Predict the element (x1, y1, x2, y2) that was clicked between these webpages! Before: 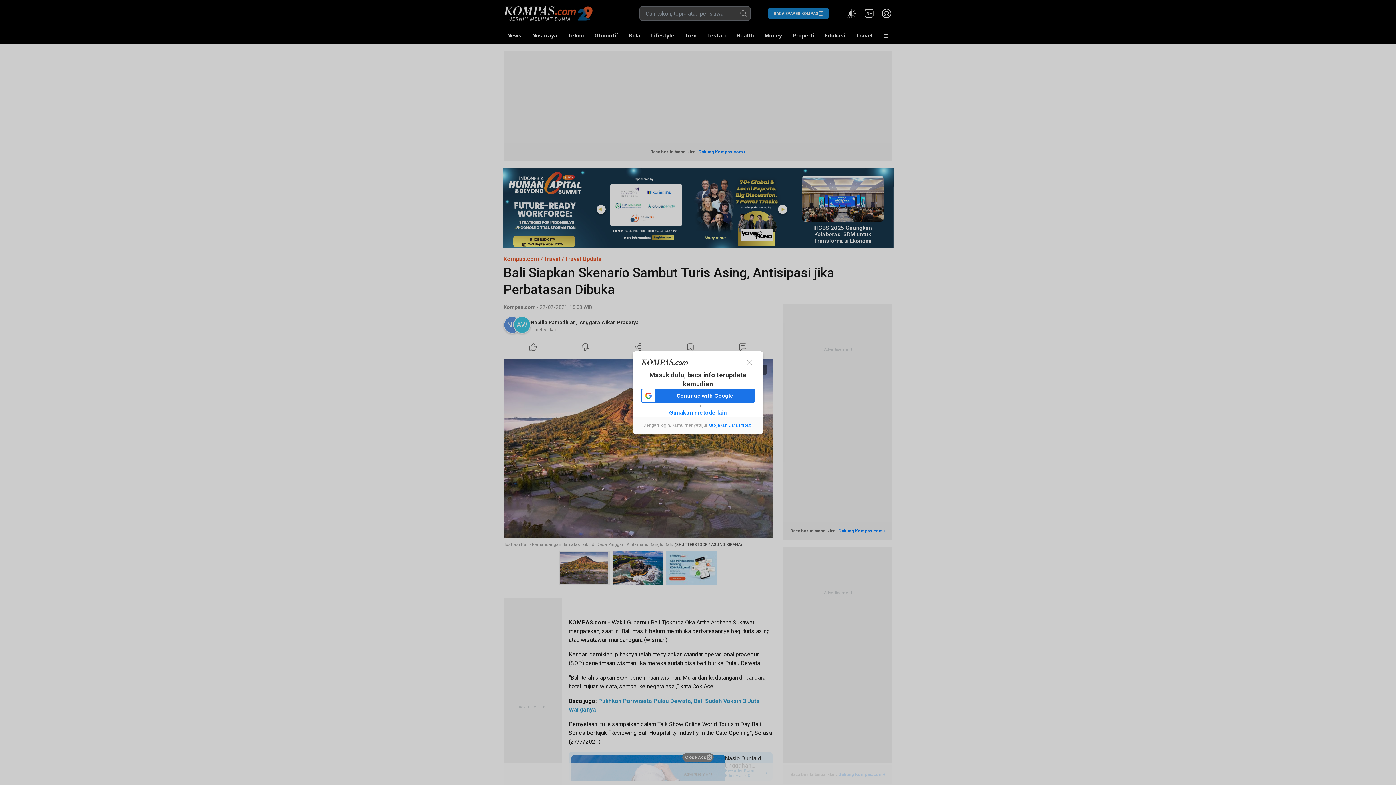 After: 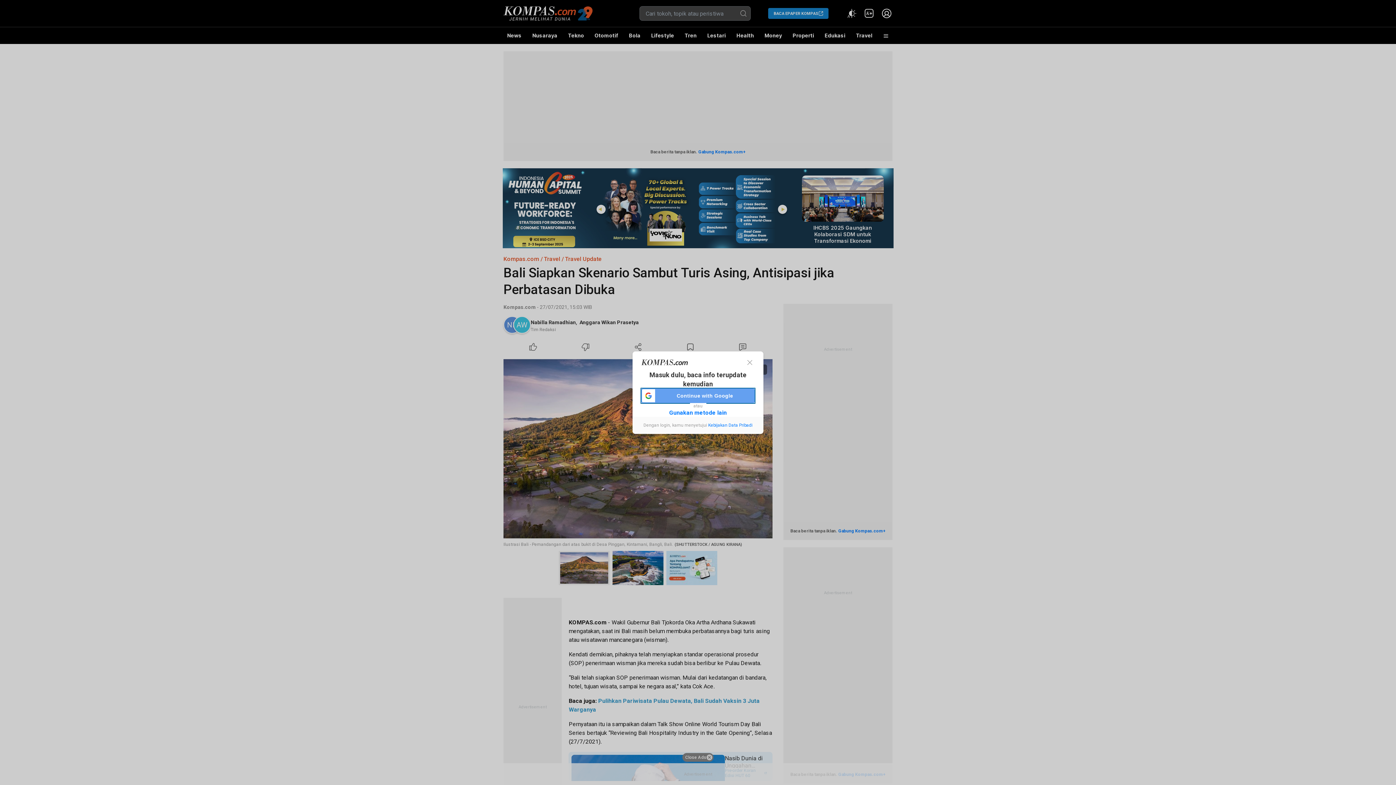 Action: label: Continue with Google bbox: (641, 388, 754, 403)